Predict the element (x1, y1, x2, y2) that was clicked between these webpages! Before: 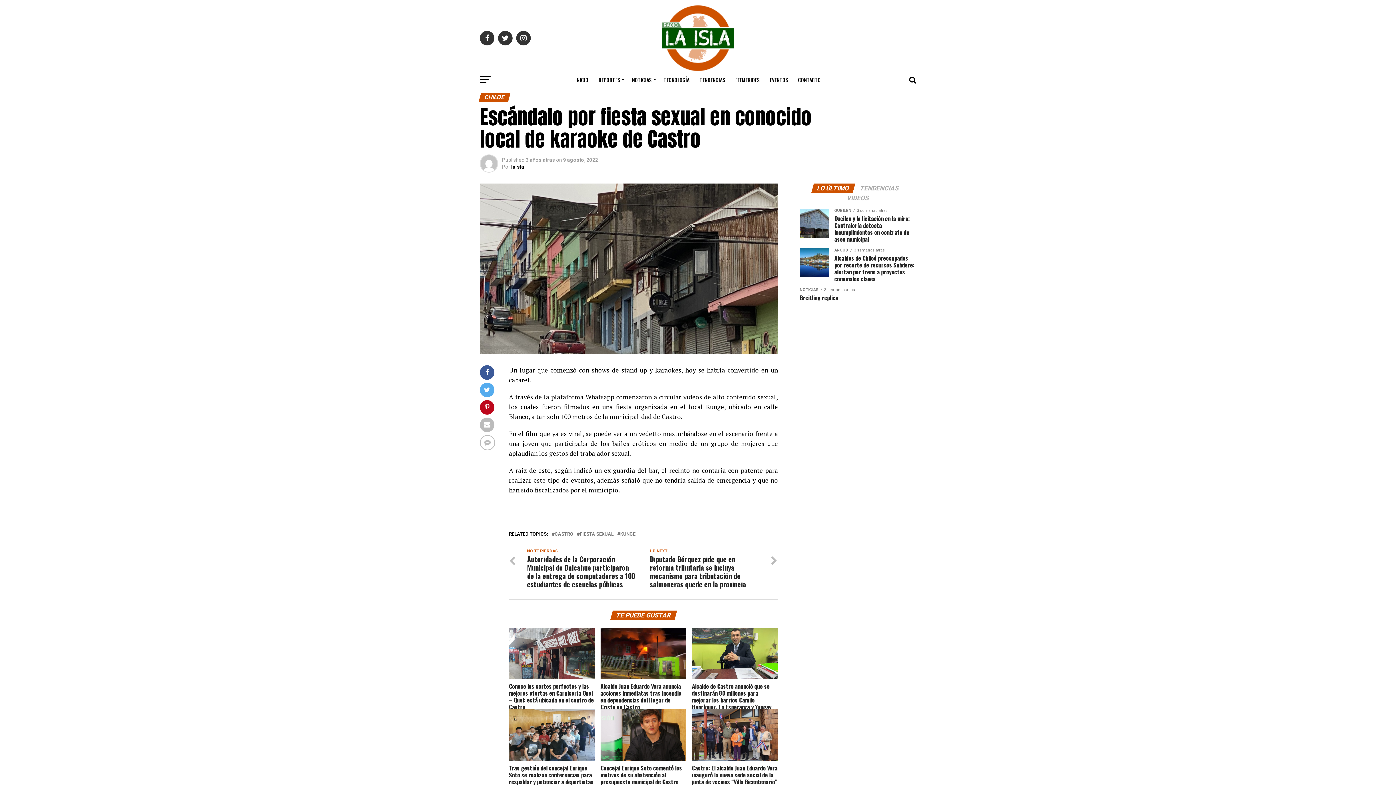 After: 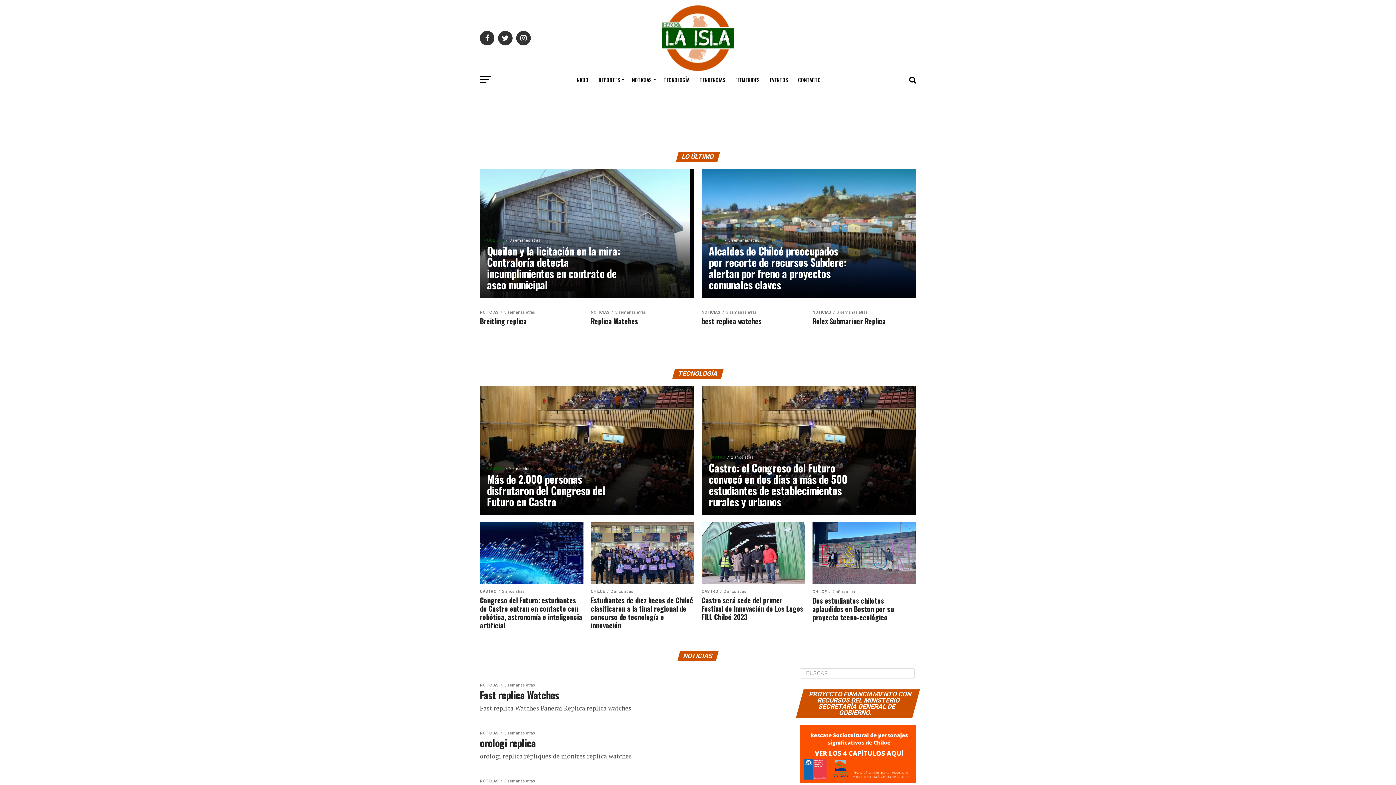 Action: bbox: (661, 65, 734, 72)